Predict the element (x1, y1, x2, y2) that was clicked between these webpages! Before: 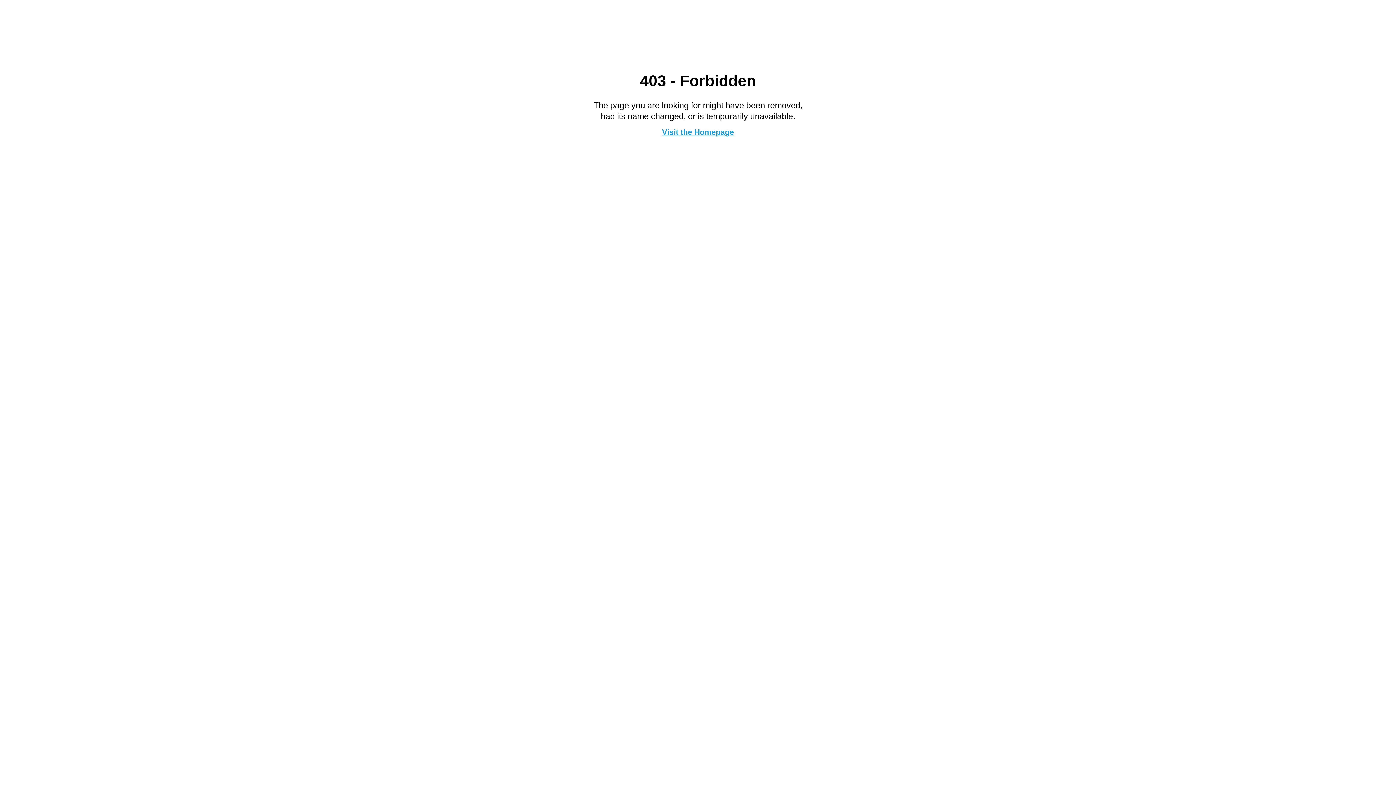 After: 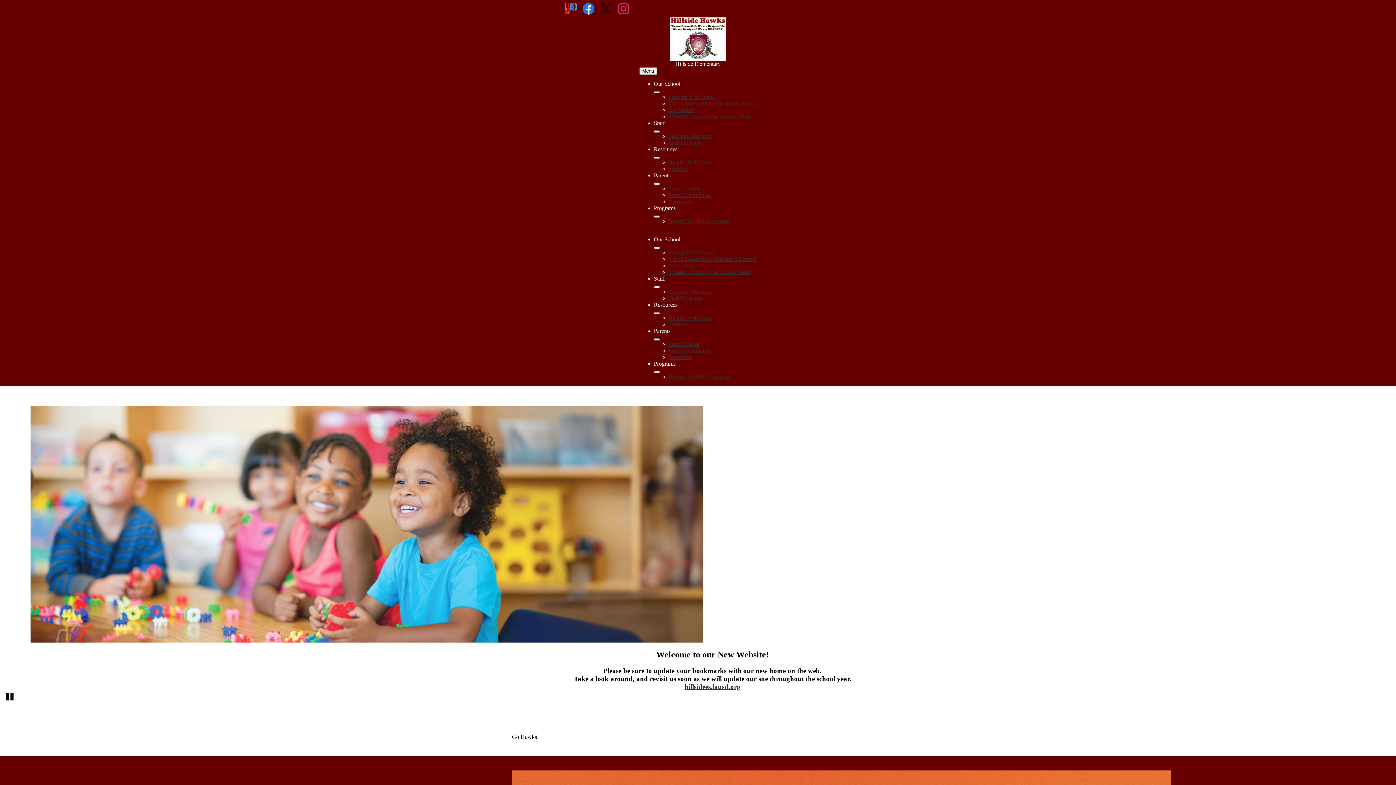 Action: label: Visit the Homepage bbox: (662, 127, 734, 136)